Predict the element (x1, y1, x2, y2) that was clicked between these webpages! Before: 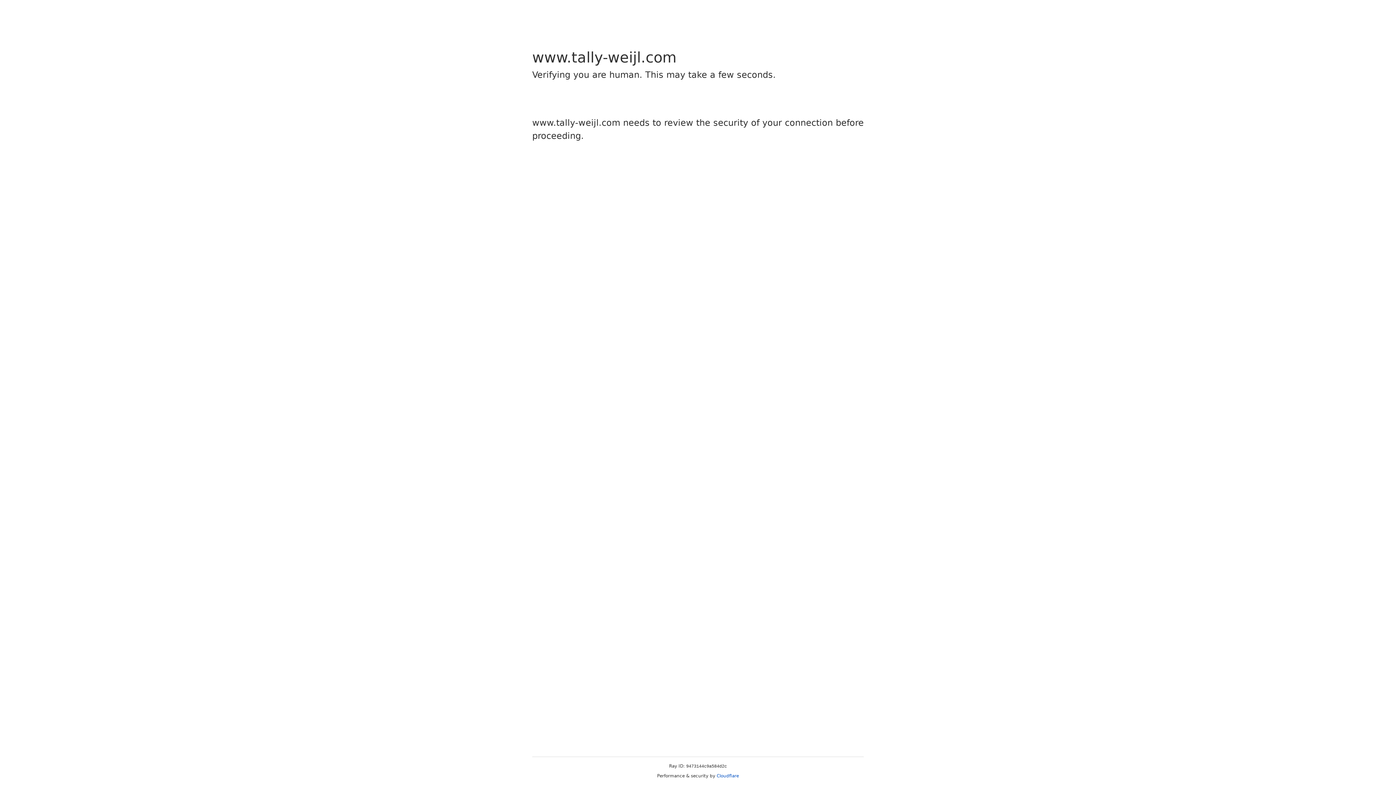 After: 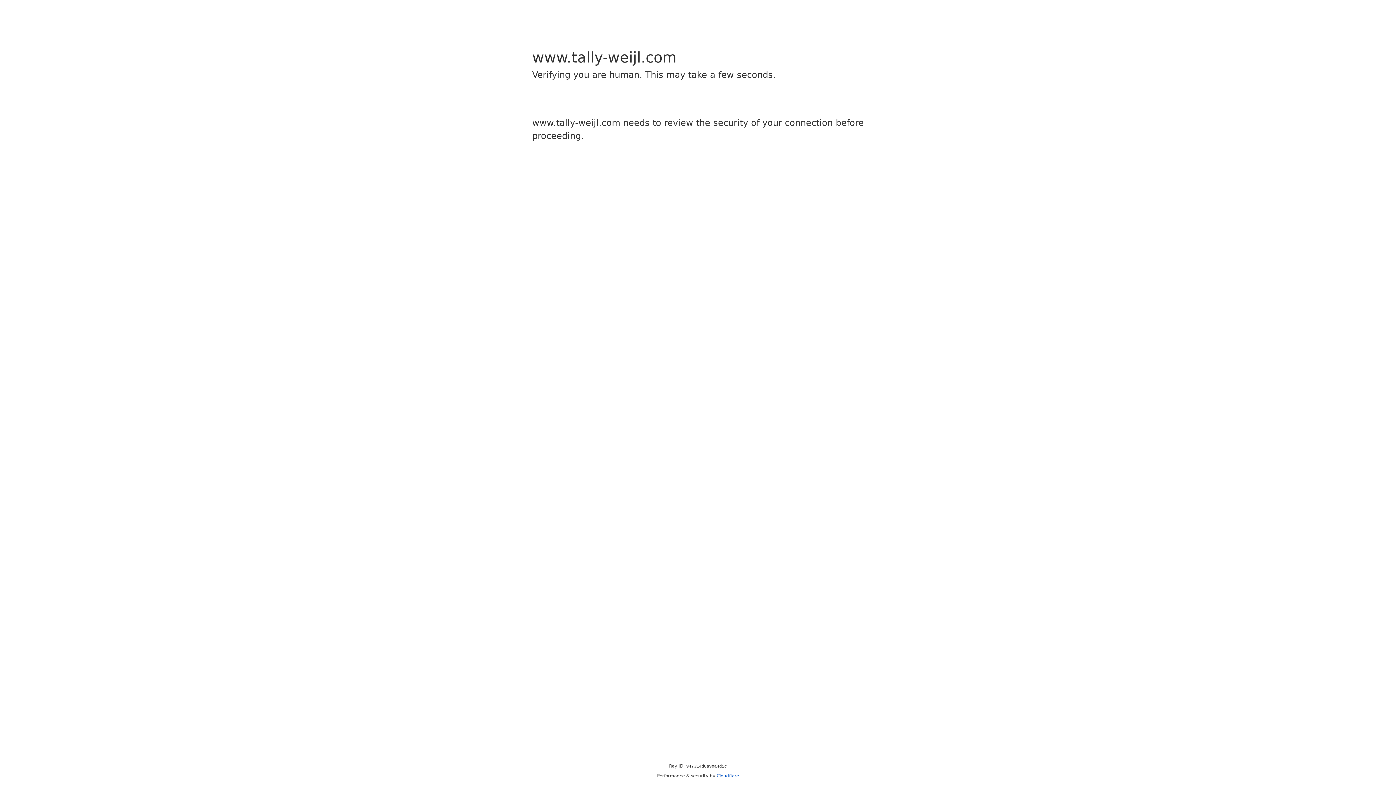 Action: label: Cloudflare bbox: (716, 773, 739, 778)